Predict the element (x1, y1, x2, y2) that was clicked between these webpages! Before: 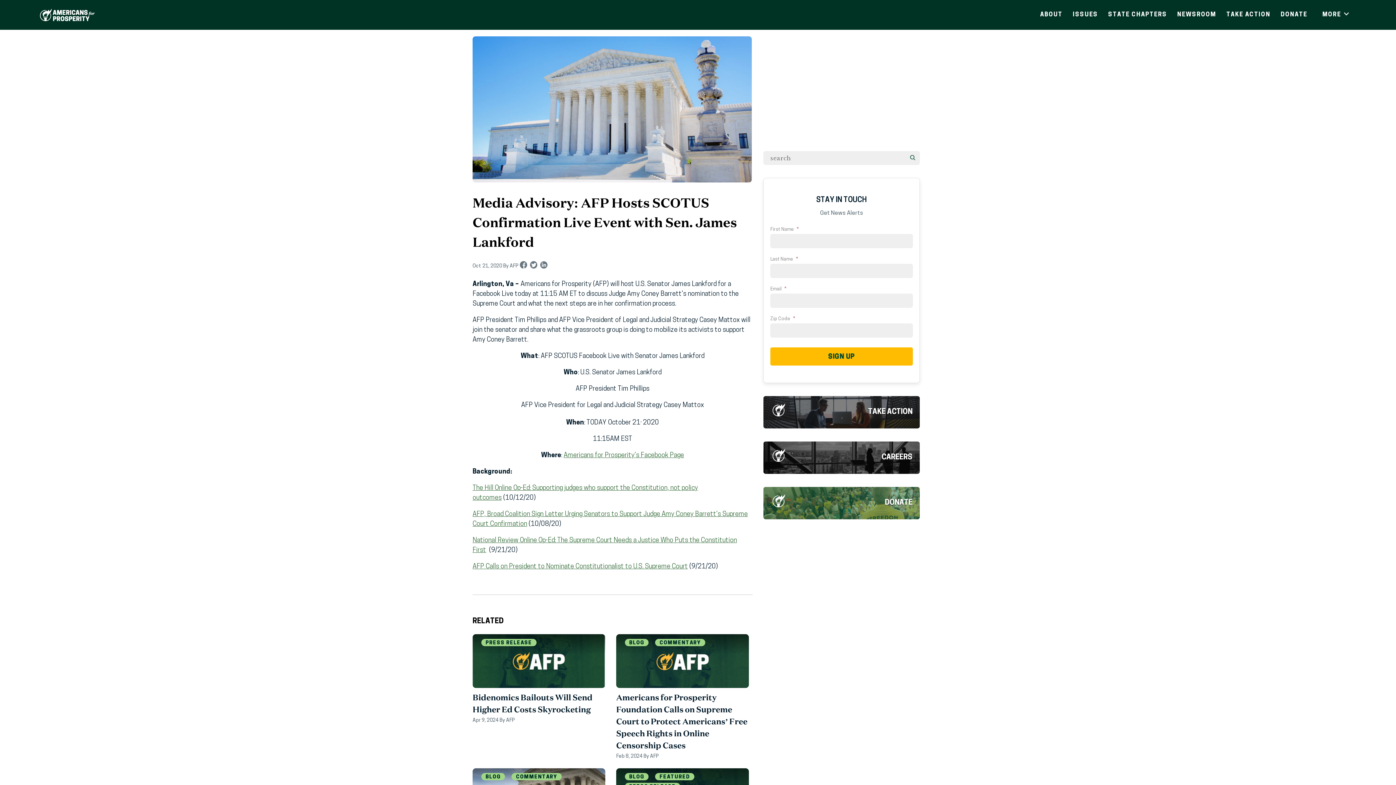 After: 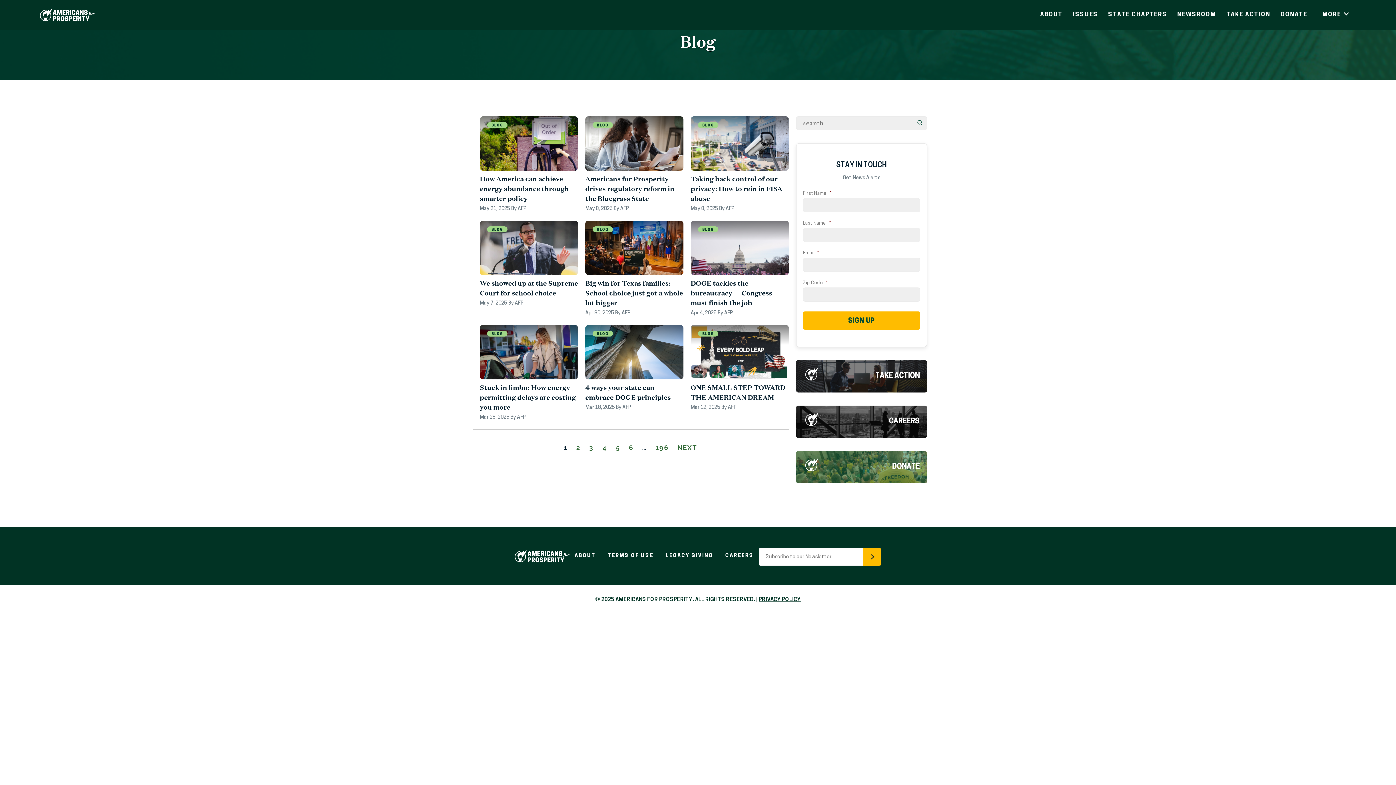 Action: label: BLOG bbox: (625, 773, 648, 780)